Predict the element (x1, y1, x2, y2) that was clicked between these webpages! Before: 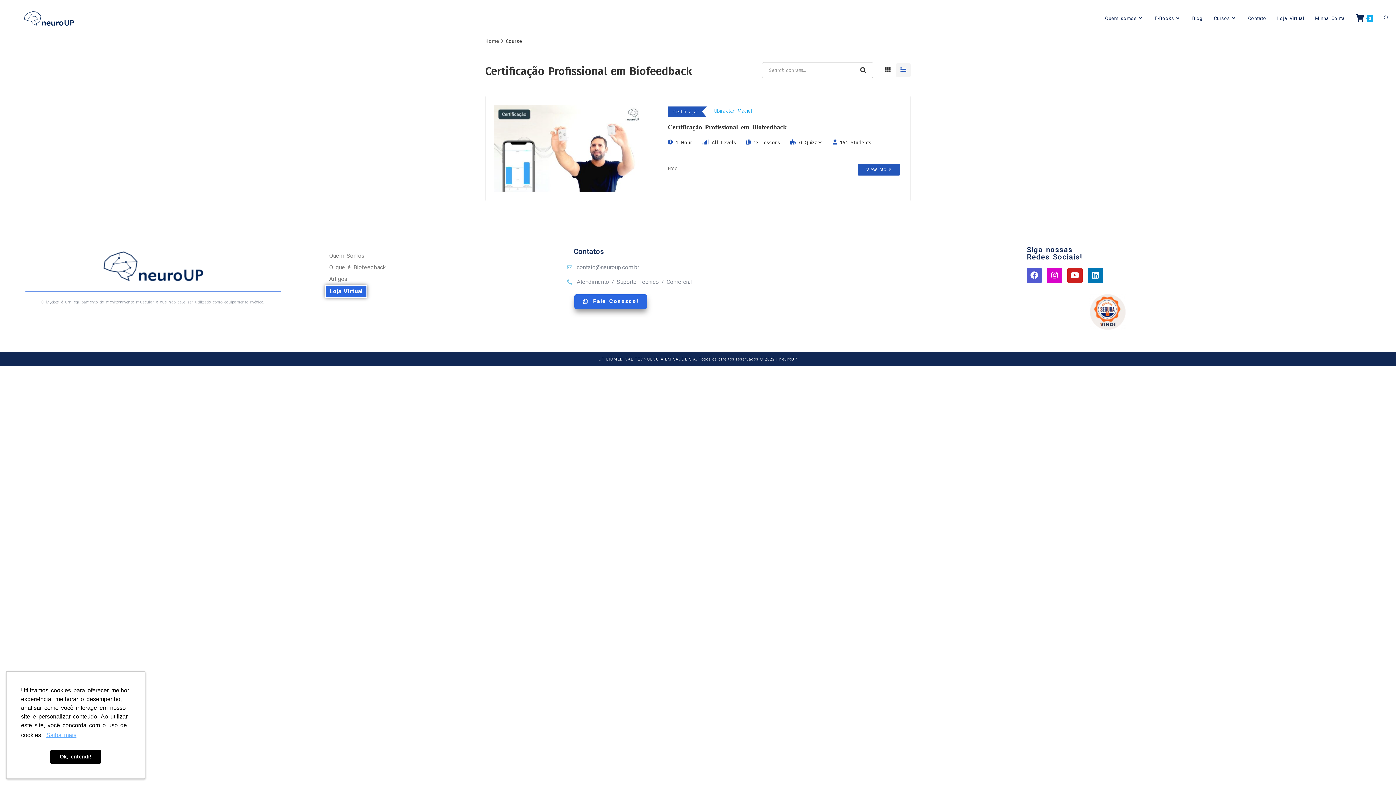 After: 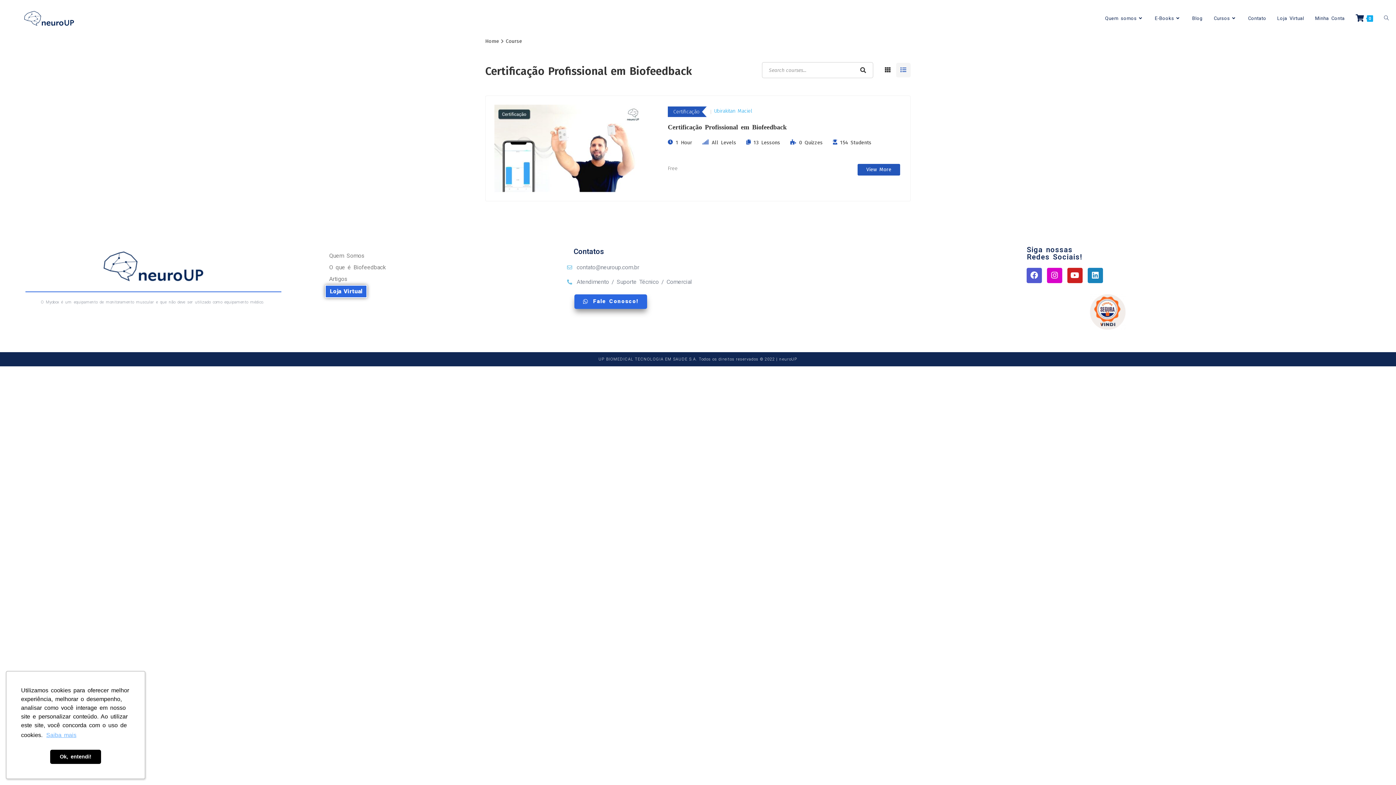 Action: bbox: (1087, 267, 1103, 283) label: Linkedin